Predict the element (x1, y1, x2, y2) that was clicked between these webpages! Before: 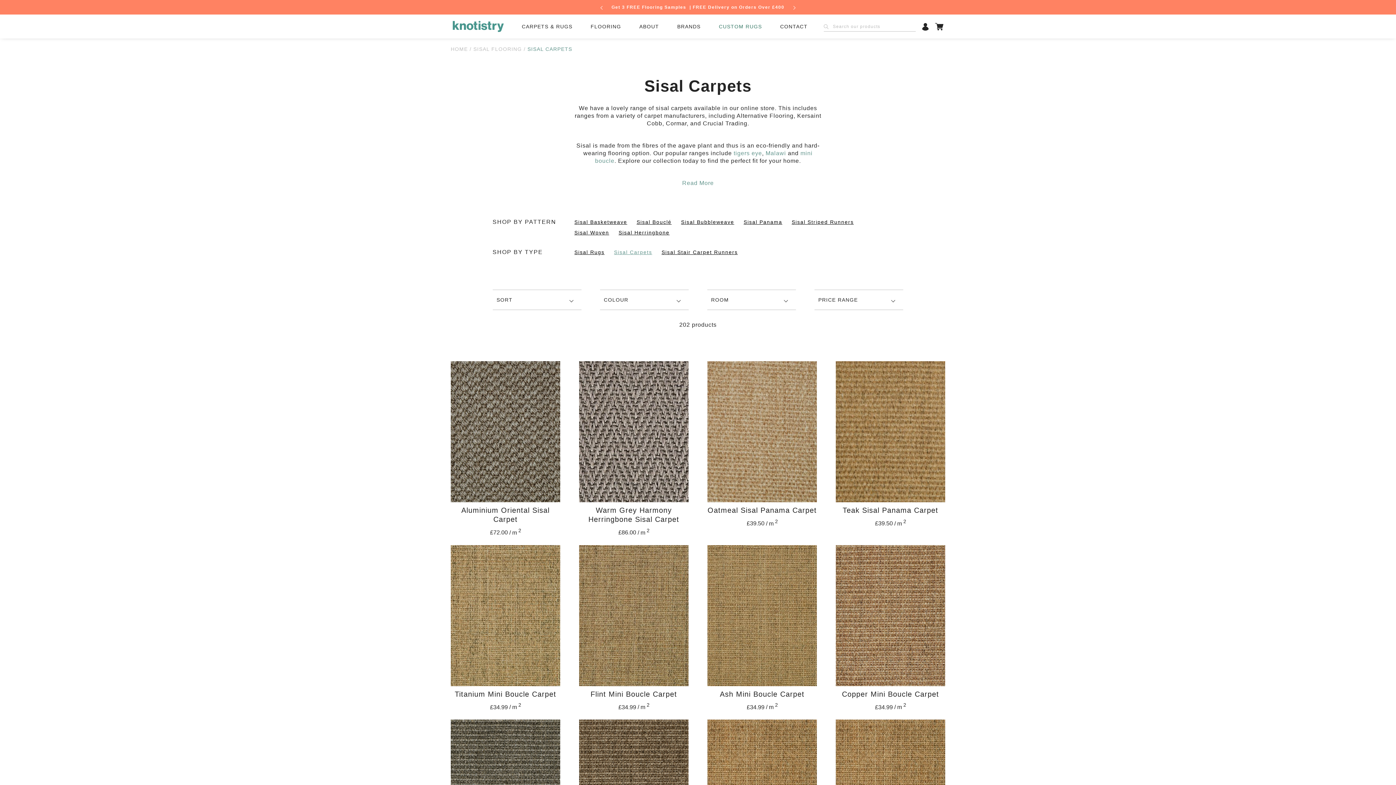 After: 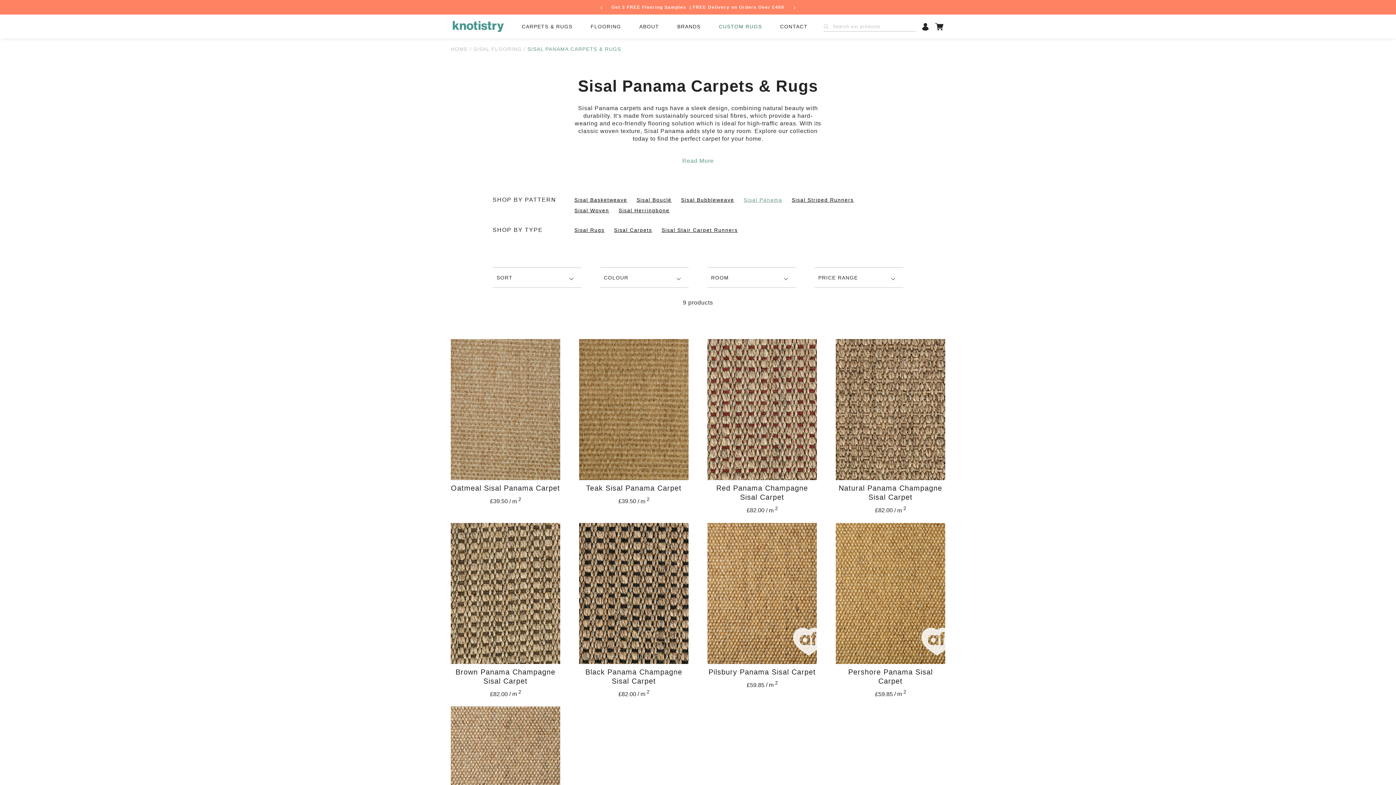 Action: label: Sisal Panama bbox: (743, 219, 782, 225)